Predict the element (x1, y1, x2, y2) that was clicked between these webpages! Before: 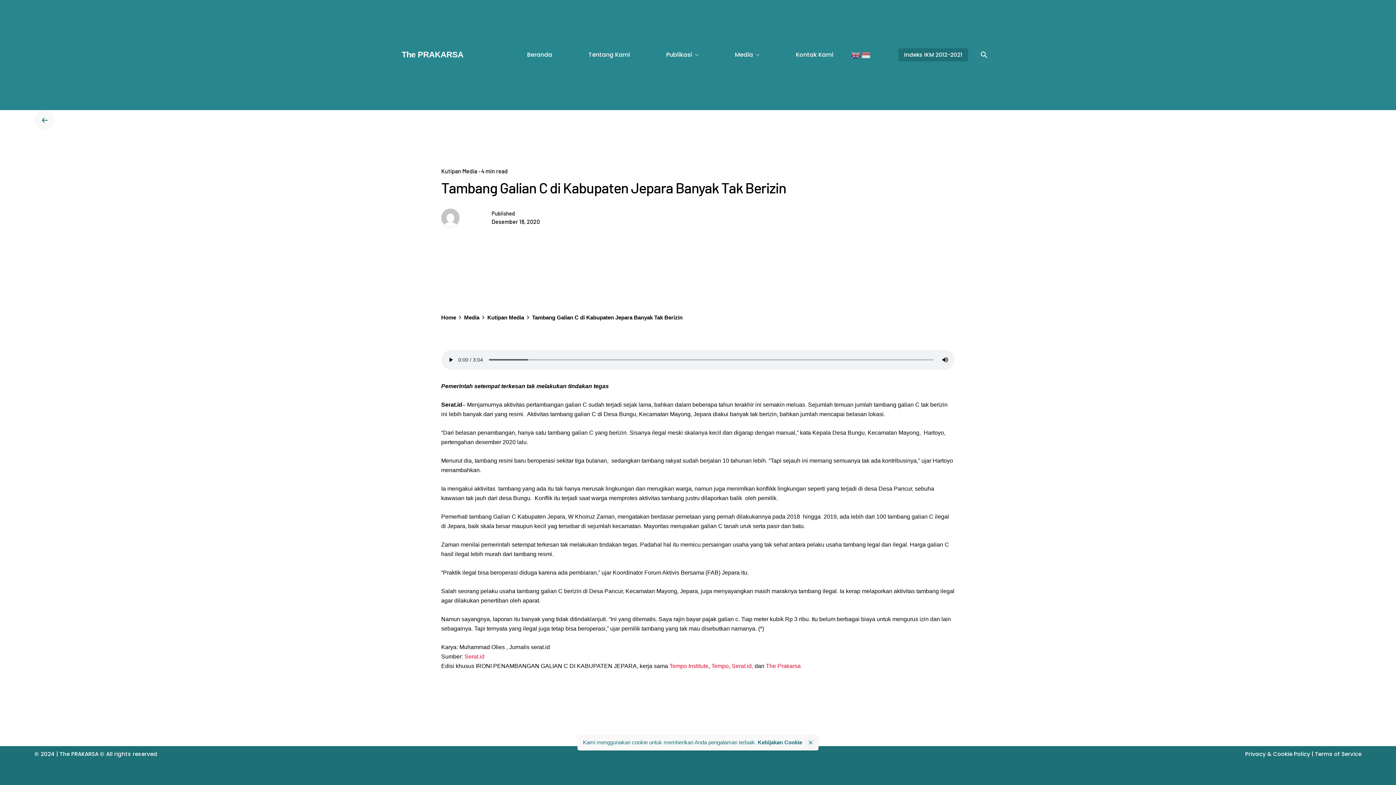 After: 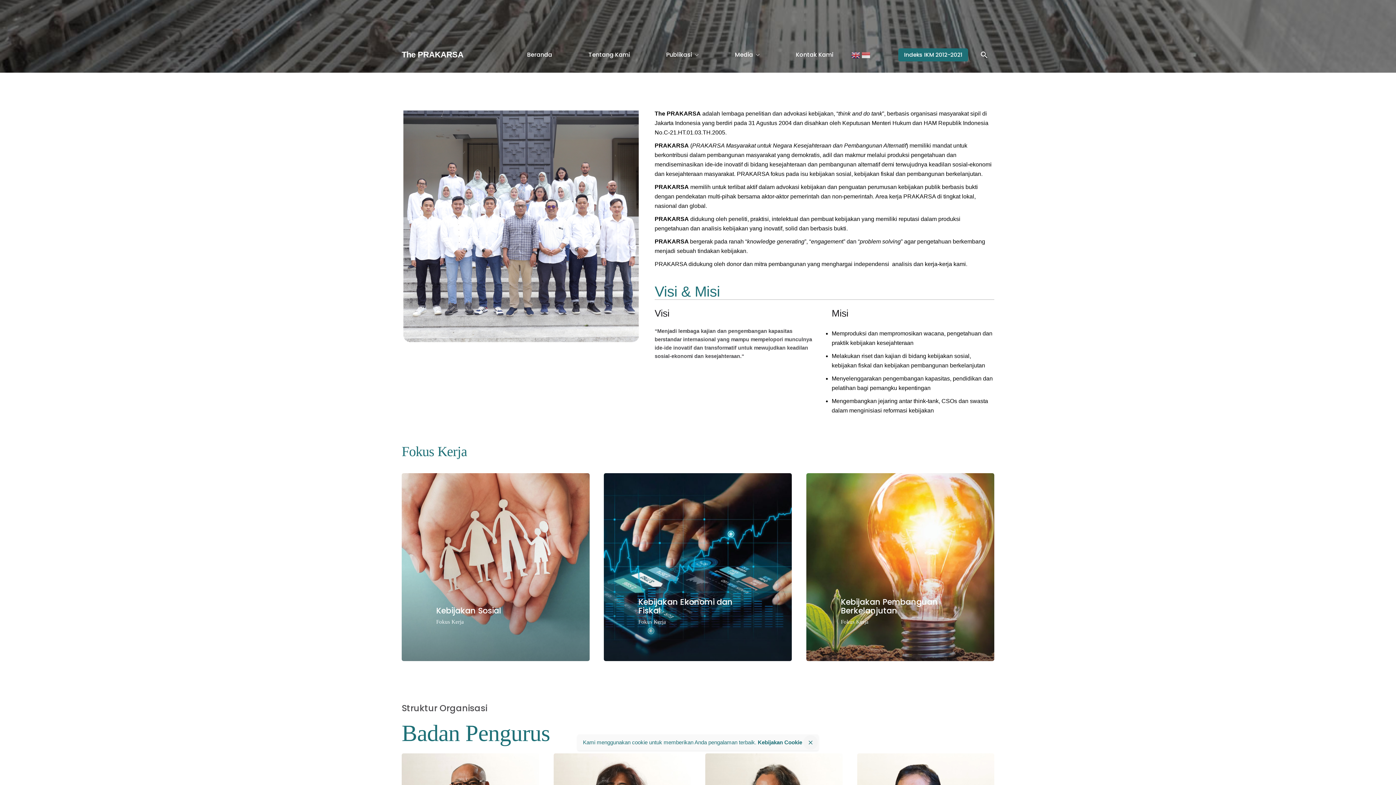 Action: label: Tentang Kami bbox: (570, 51, 648, 58)